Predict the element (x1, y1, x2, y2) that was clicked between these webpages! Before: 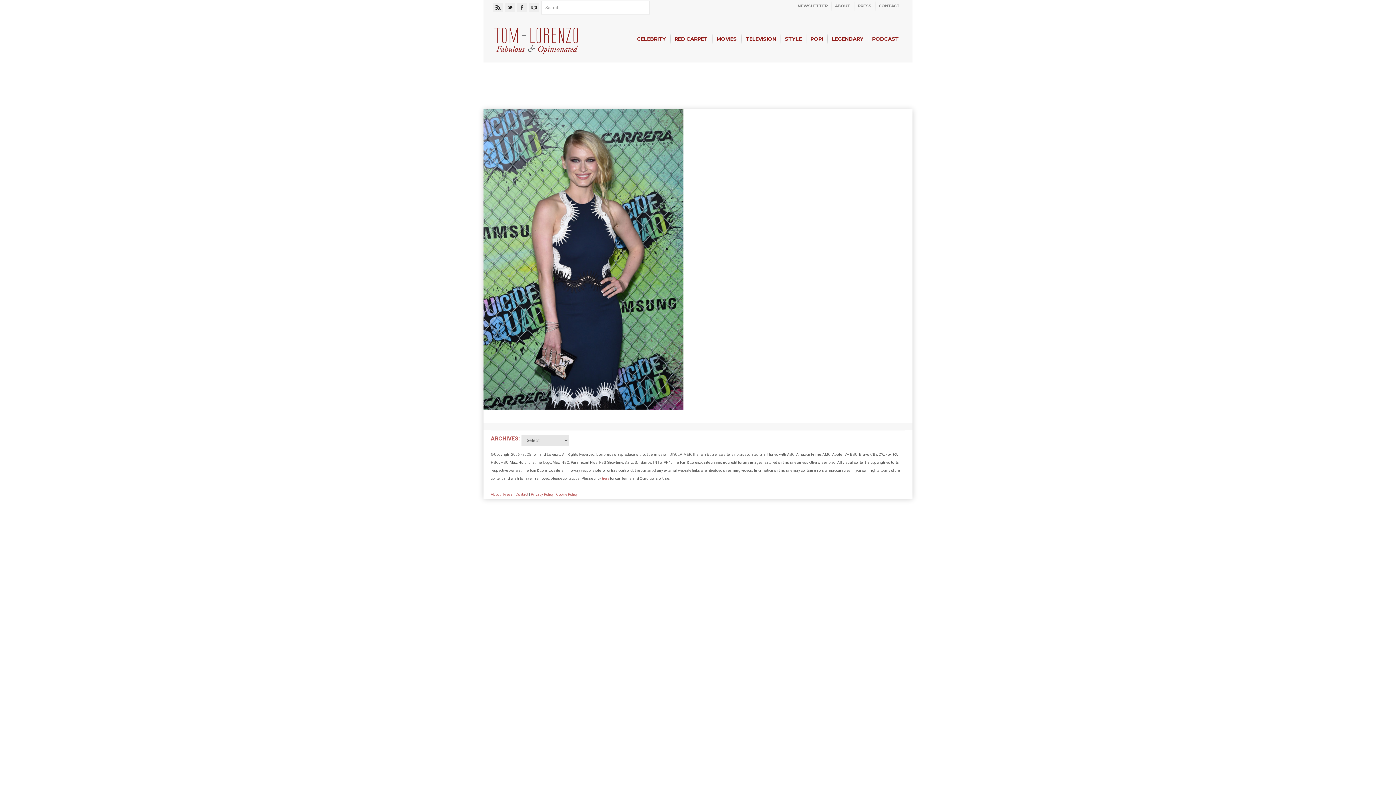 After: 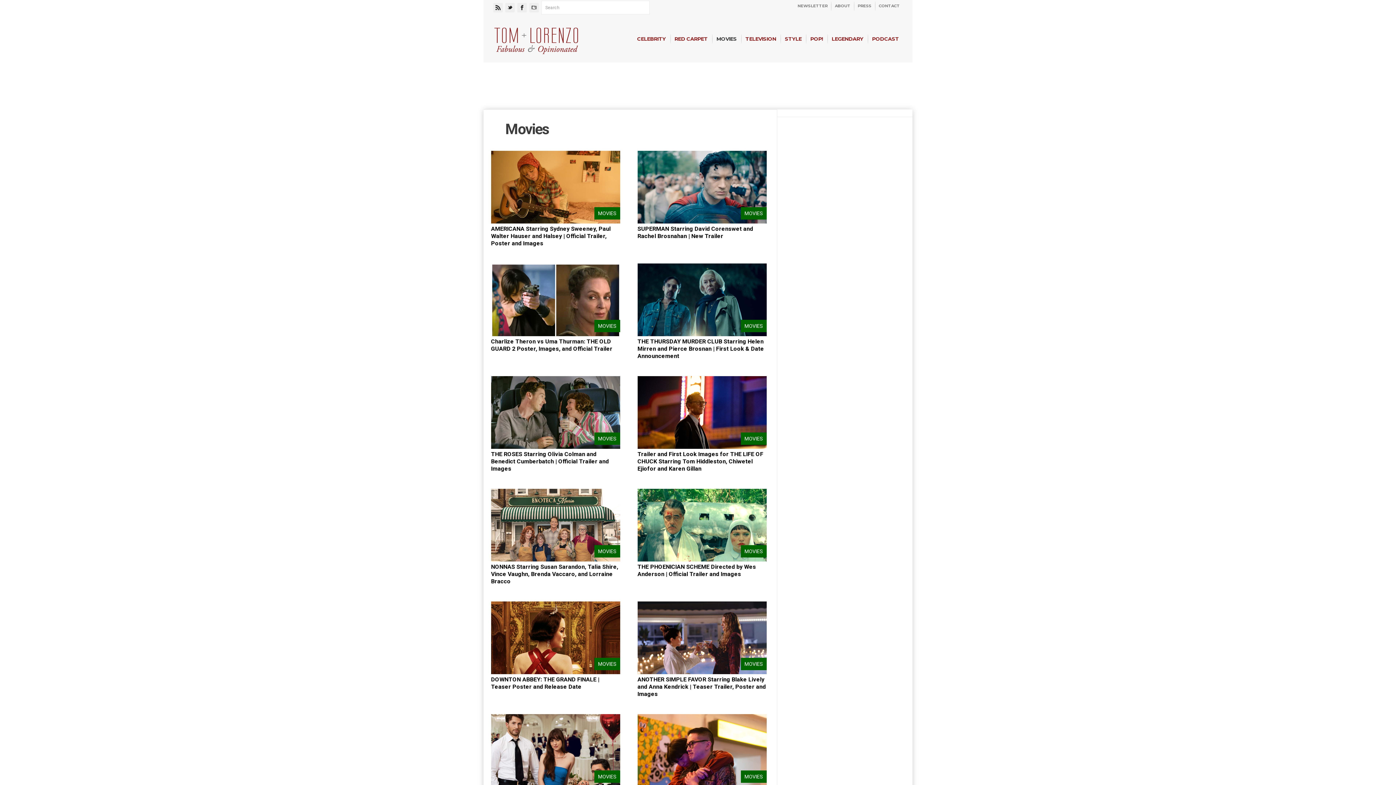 Action: label: MOVIES bbox: (712, 31, 741, 46)